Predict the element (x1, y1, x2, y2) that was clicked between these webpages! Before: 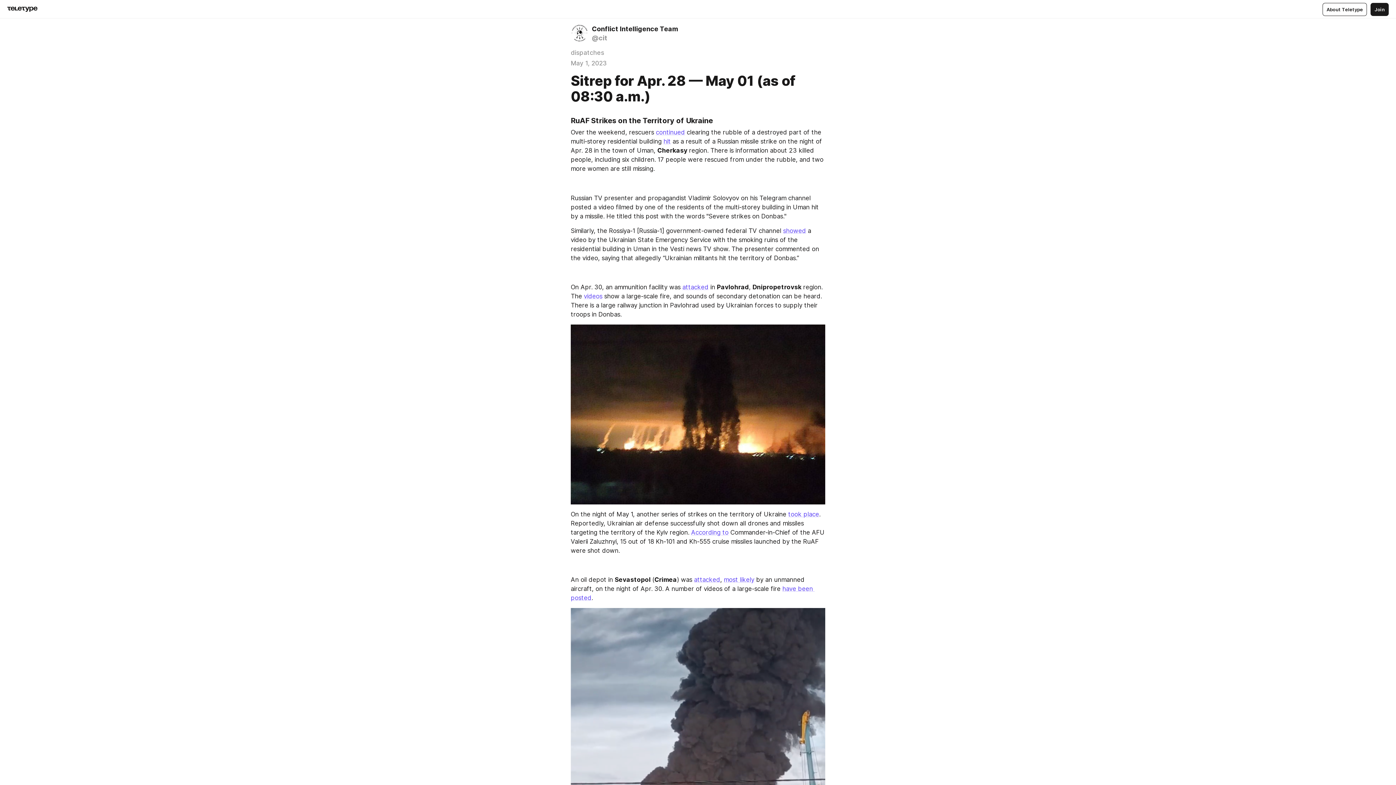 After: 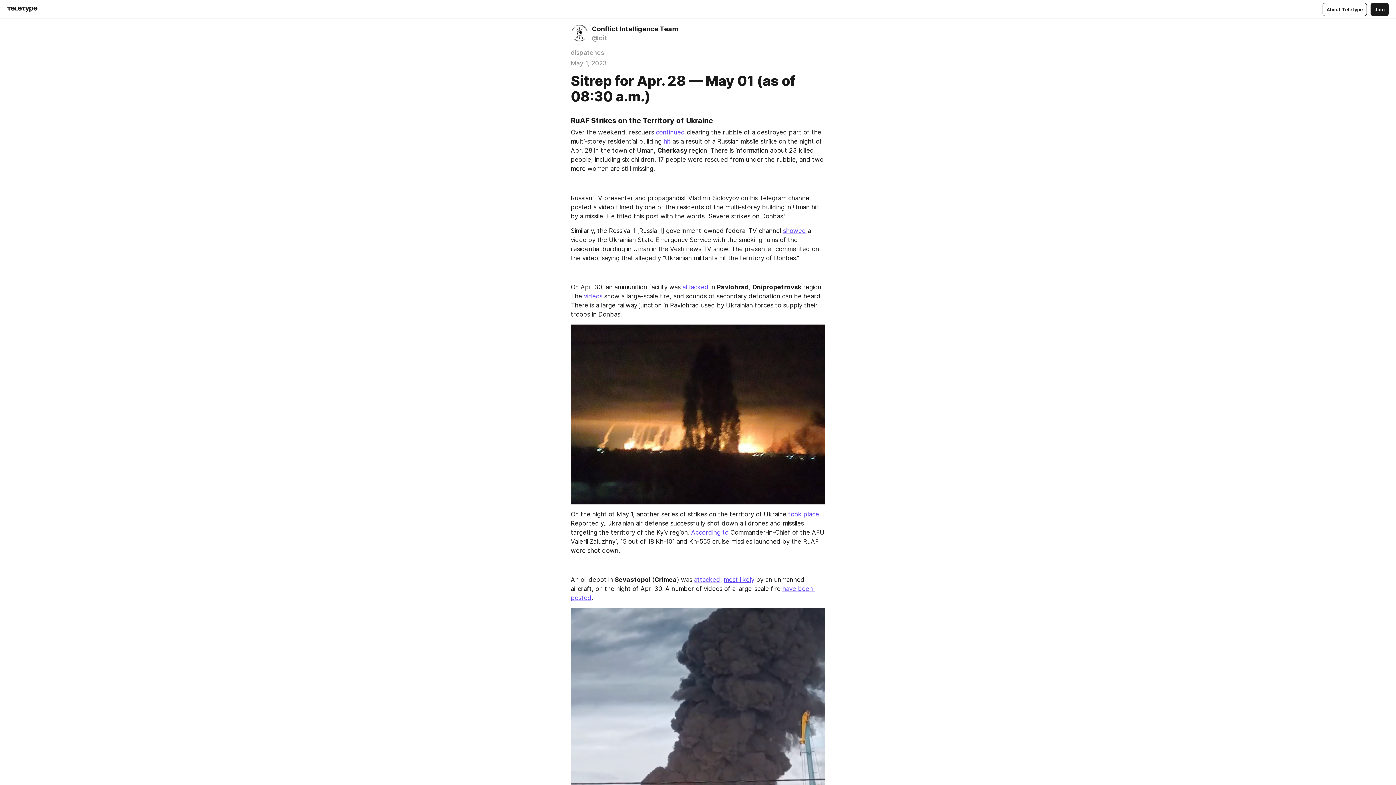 Action: label: most likely bbox: (724, 576, 754, 583)